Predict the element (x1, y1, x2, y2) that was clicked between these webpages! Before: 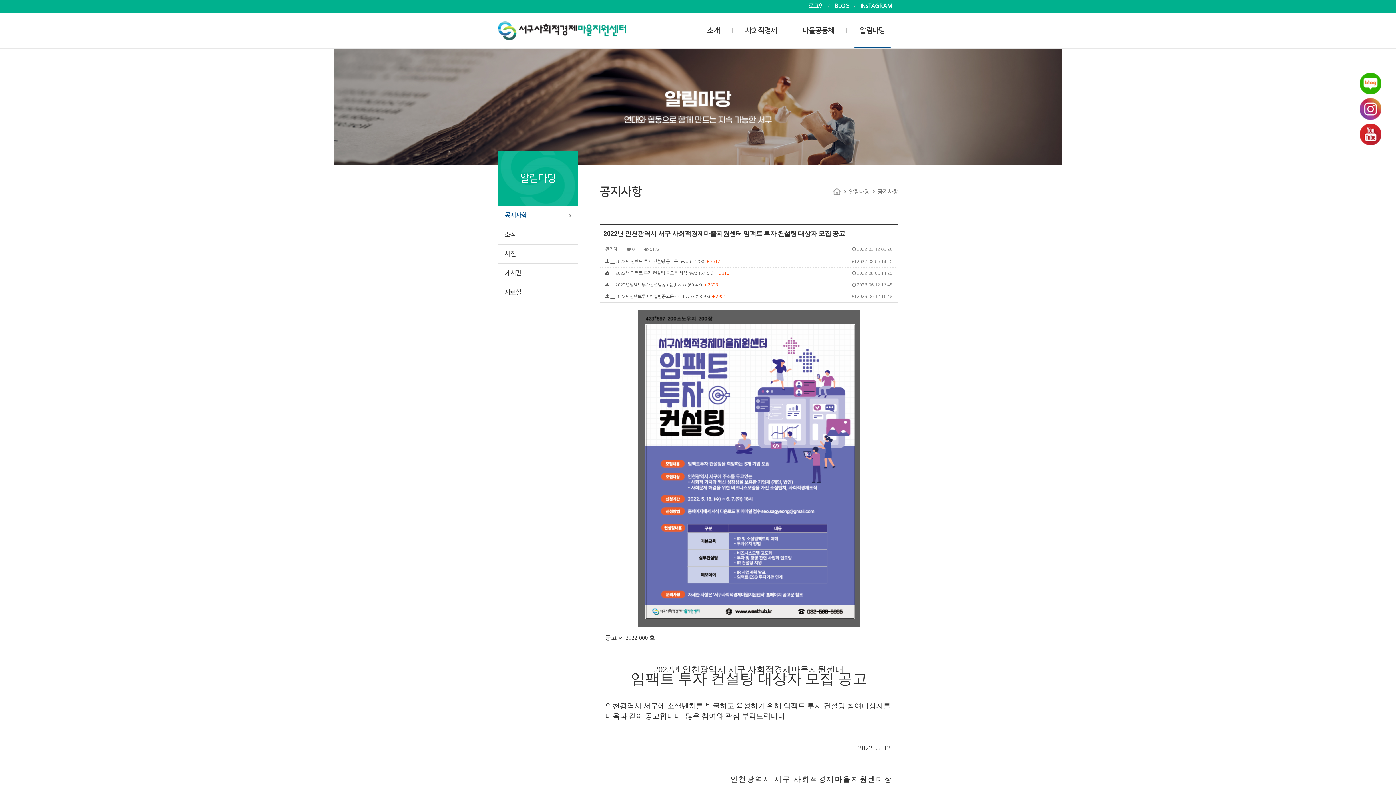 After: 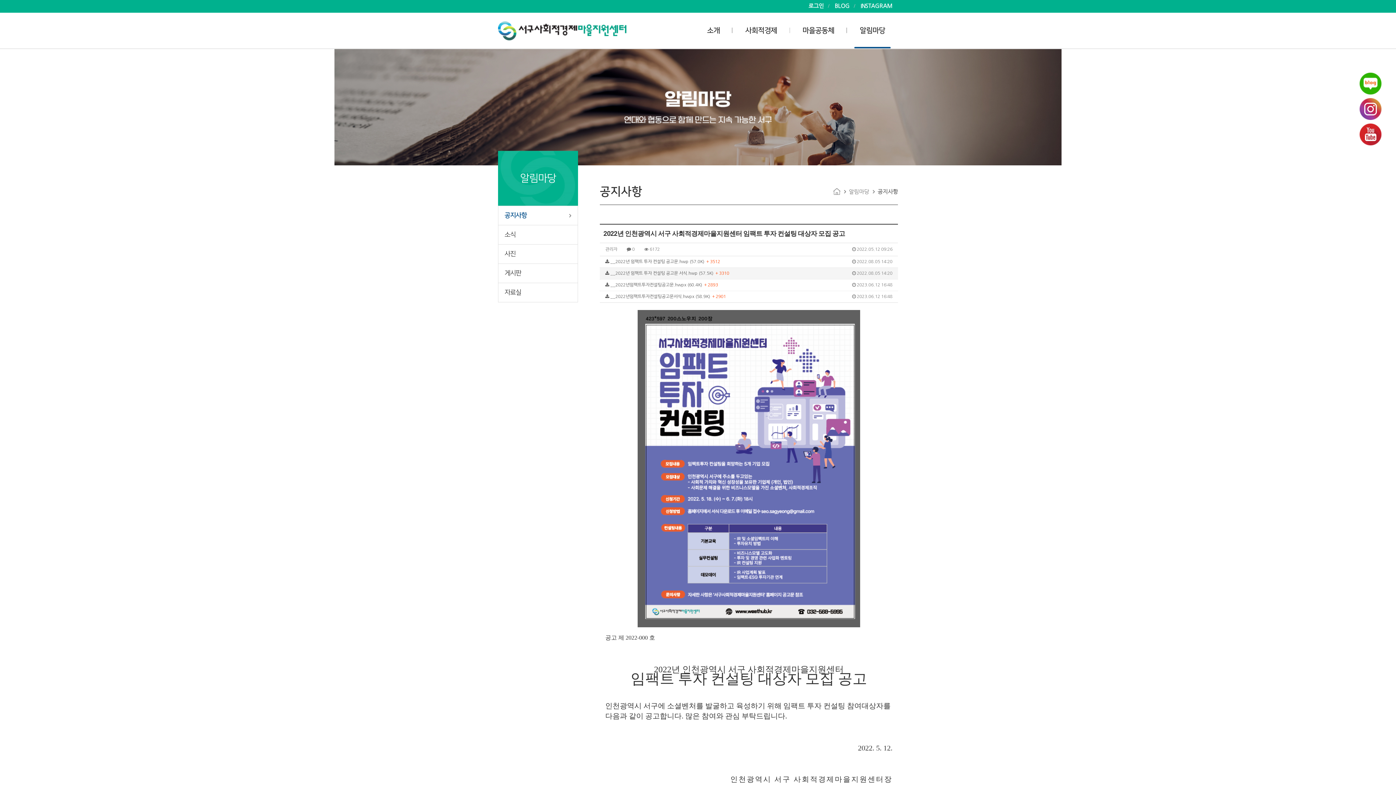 Action: bbox: (600, 267, 898, 279) label:  2022.08.05 14:20
 __2022년 임팩트 투자 컨설팅 공고문 서식.hwp (57.5K)  + 3310